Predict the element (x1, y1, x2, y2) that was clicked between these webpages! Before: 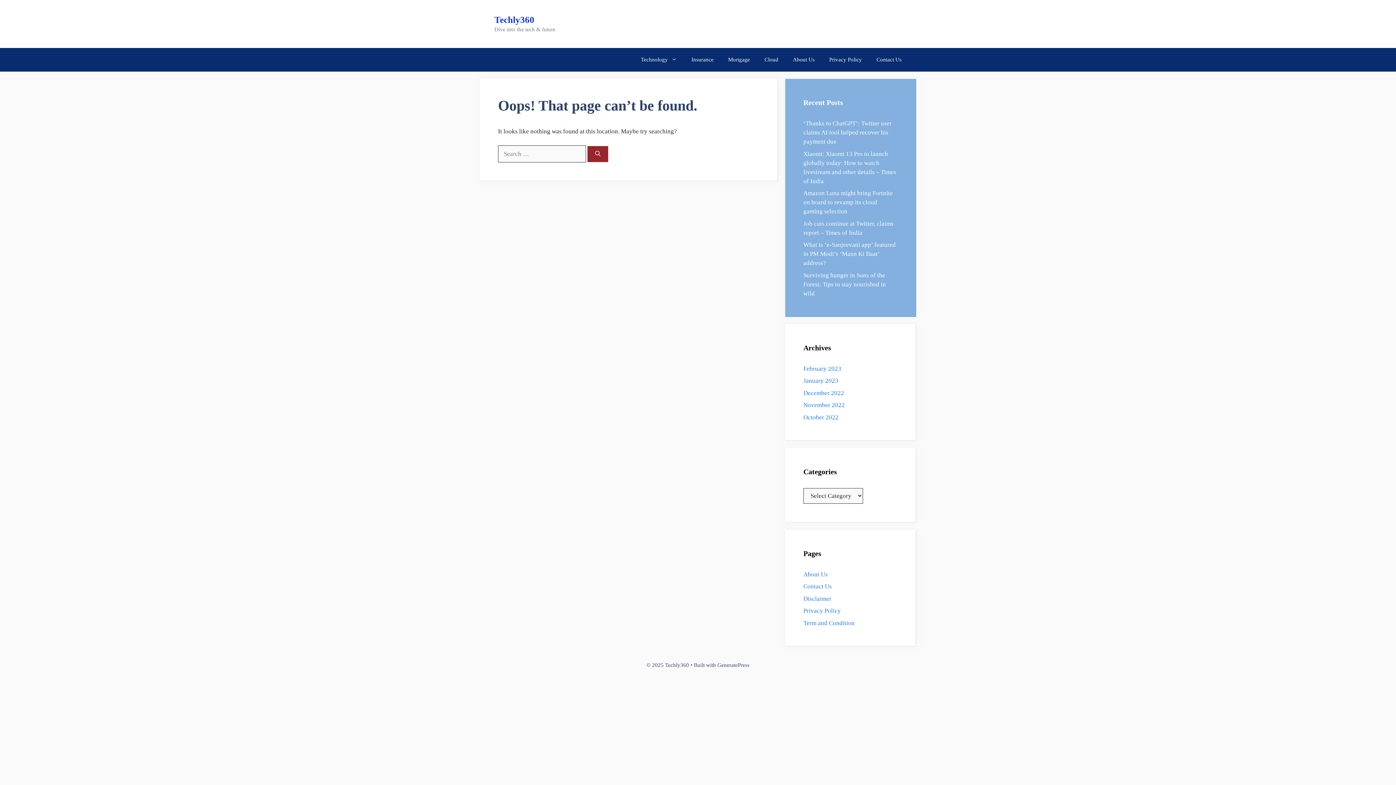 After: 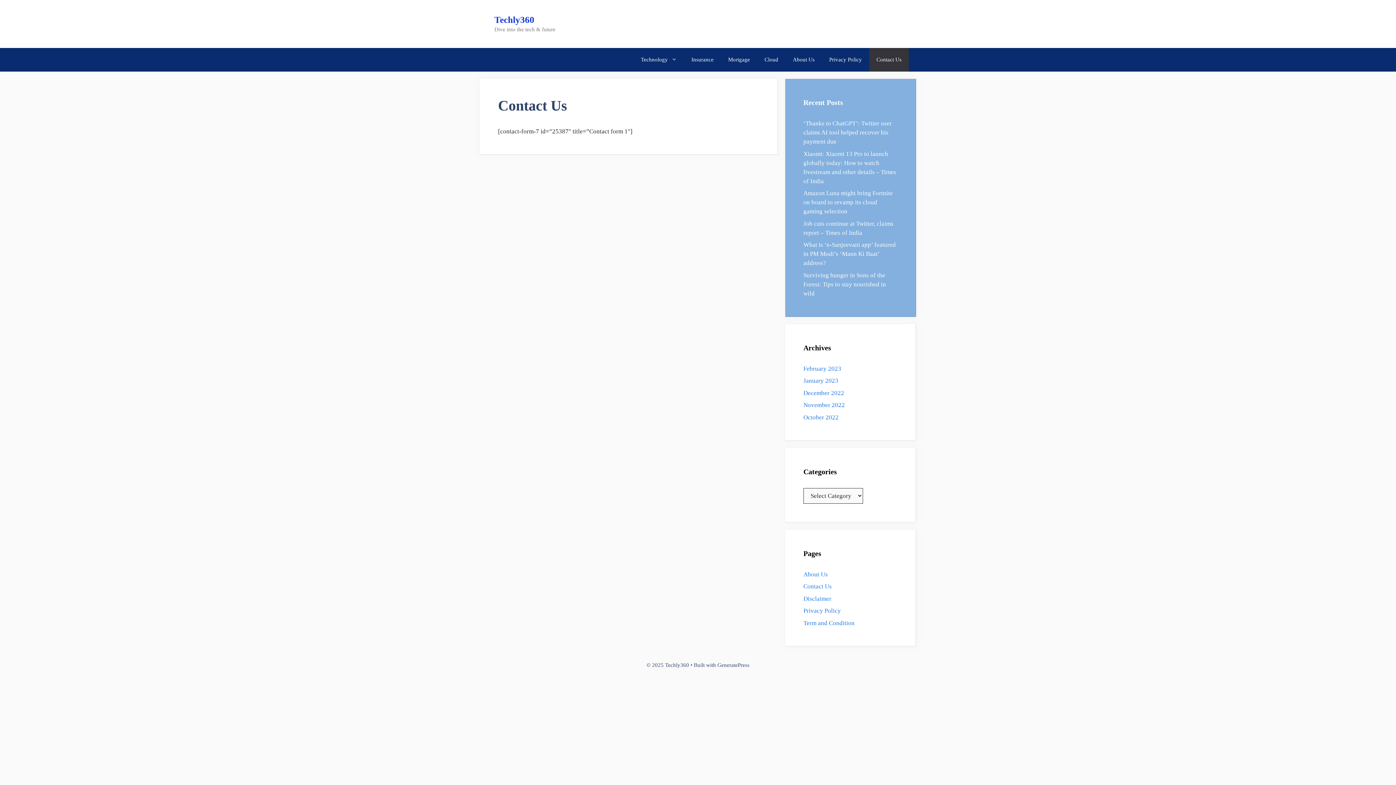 Action: bbox: (803, 583, 832, 590) label: Contact Us